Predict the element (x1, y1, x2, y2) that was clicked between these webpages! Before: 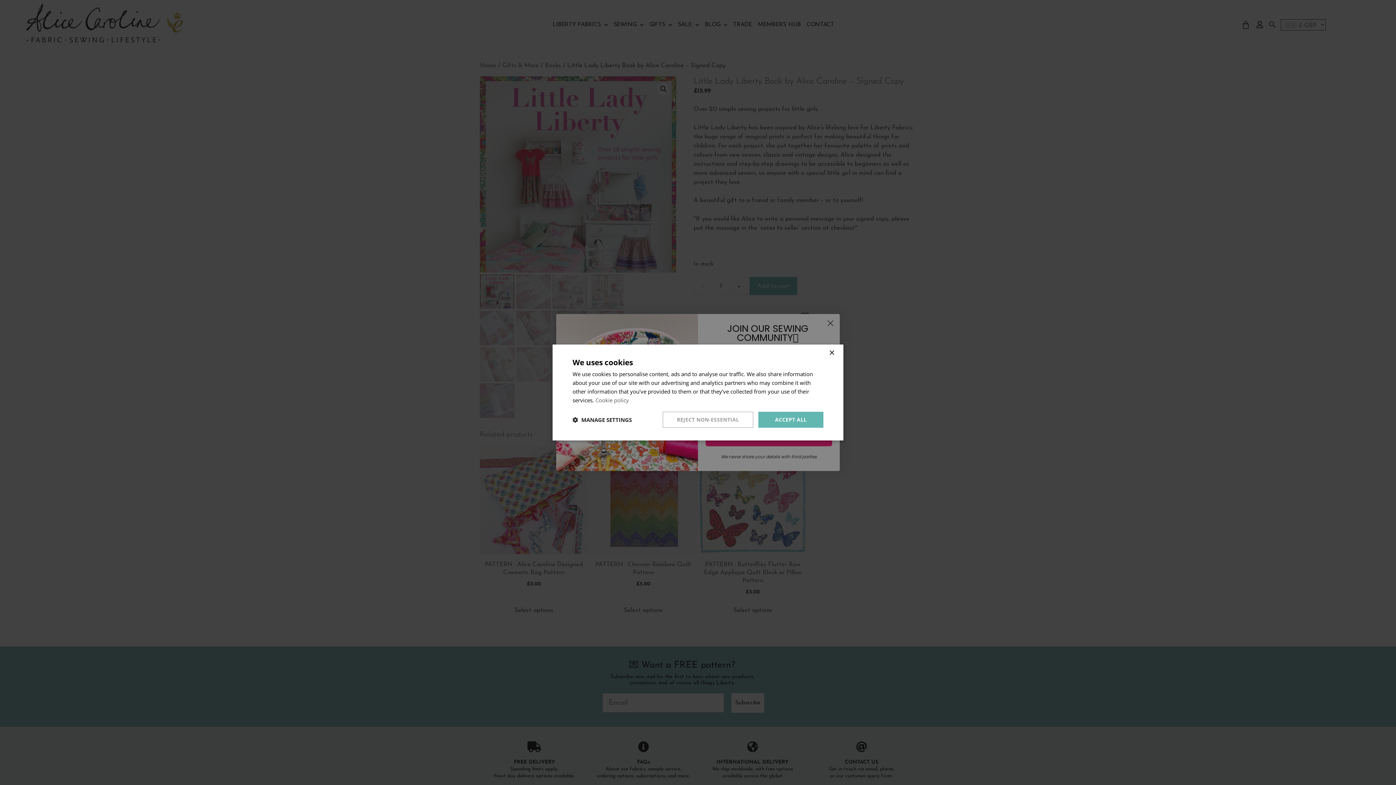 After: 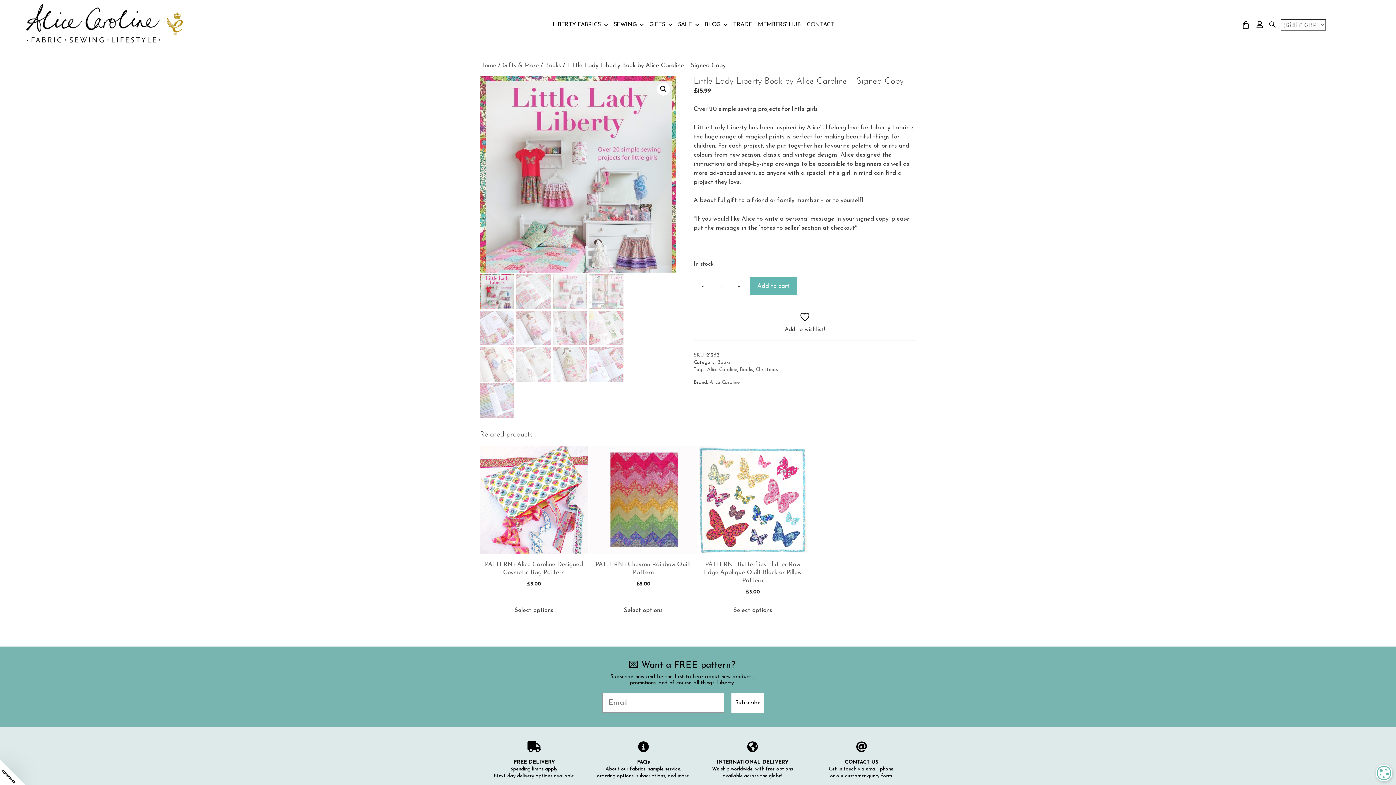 Action: bbox: (758, 412, 823, 428) label: ACCEPT ALL